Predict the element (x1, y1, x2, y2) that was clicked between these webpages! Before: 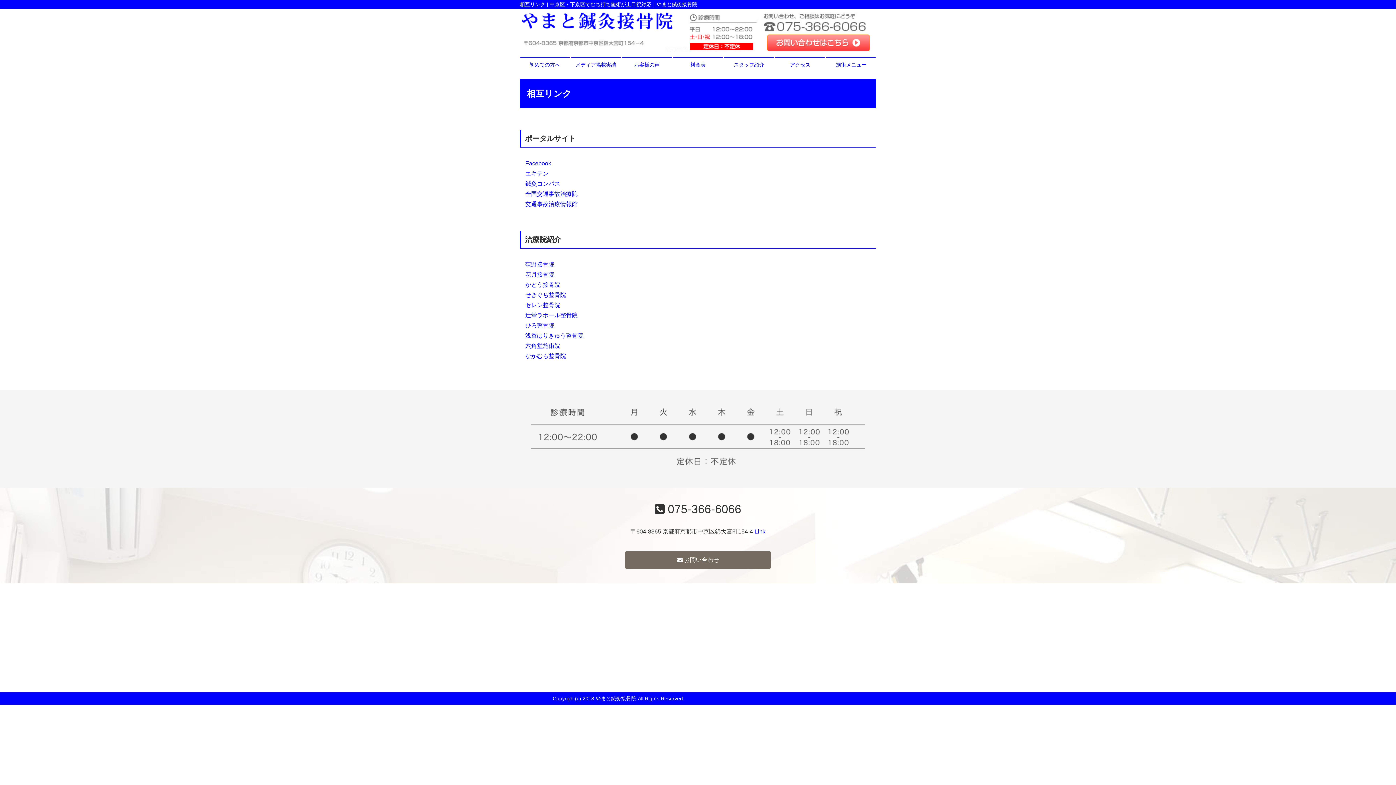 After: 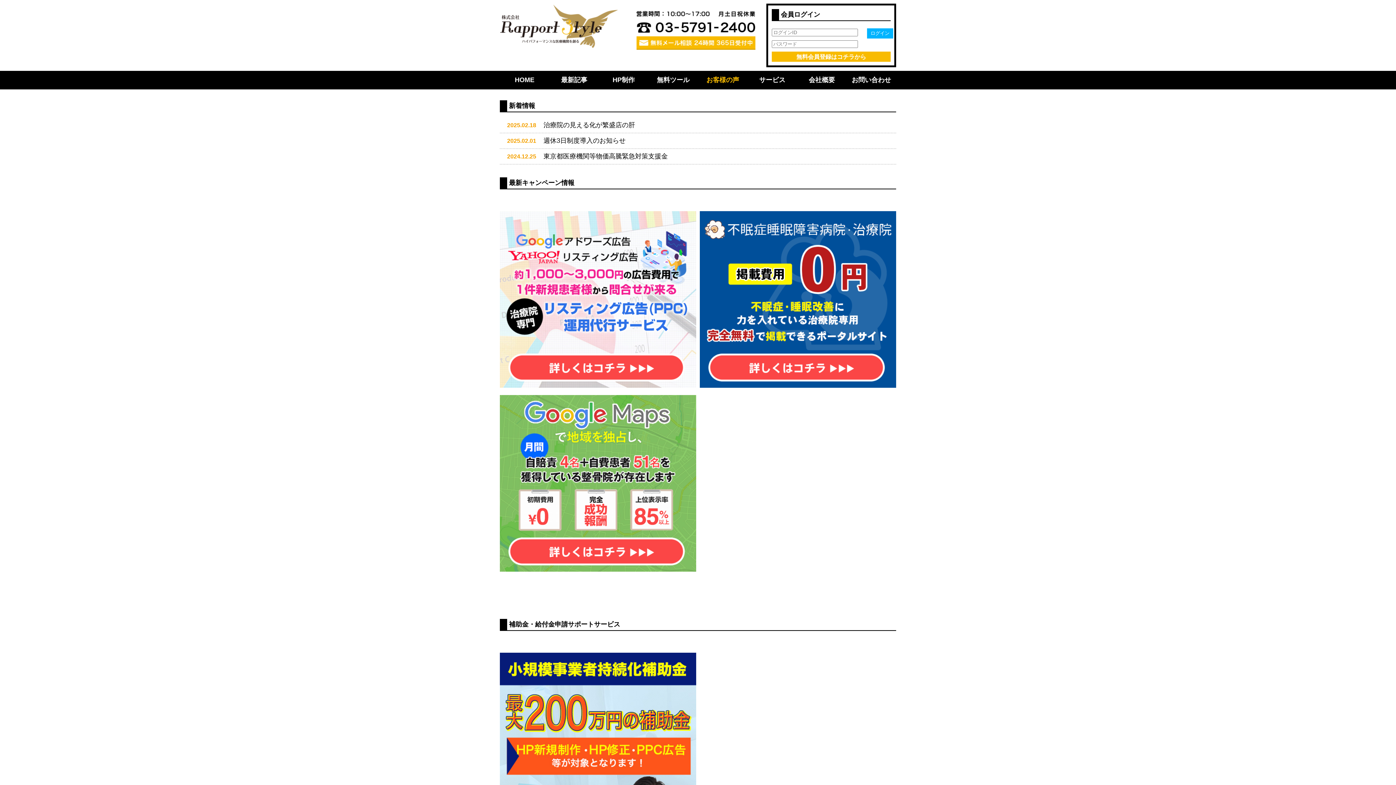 Action: label: powered by ラポールスタイル（整骨院・整体院・治療院HP制作） bbox: (686, 696, 838, 701)